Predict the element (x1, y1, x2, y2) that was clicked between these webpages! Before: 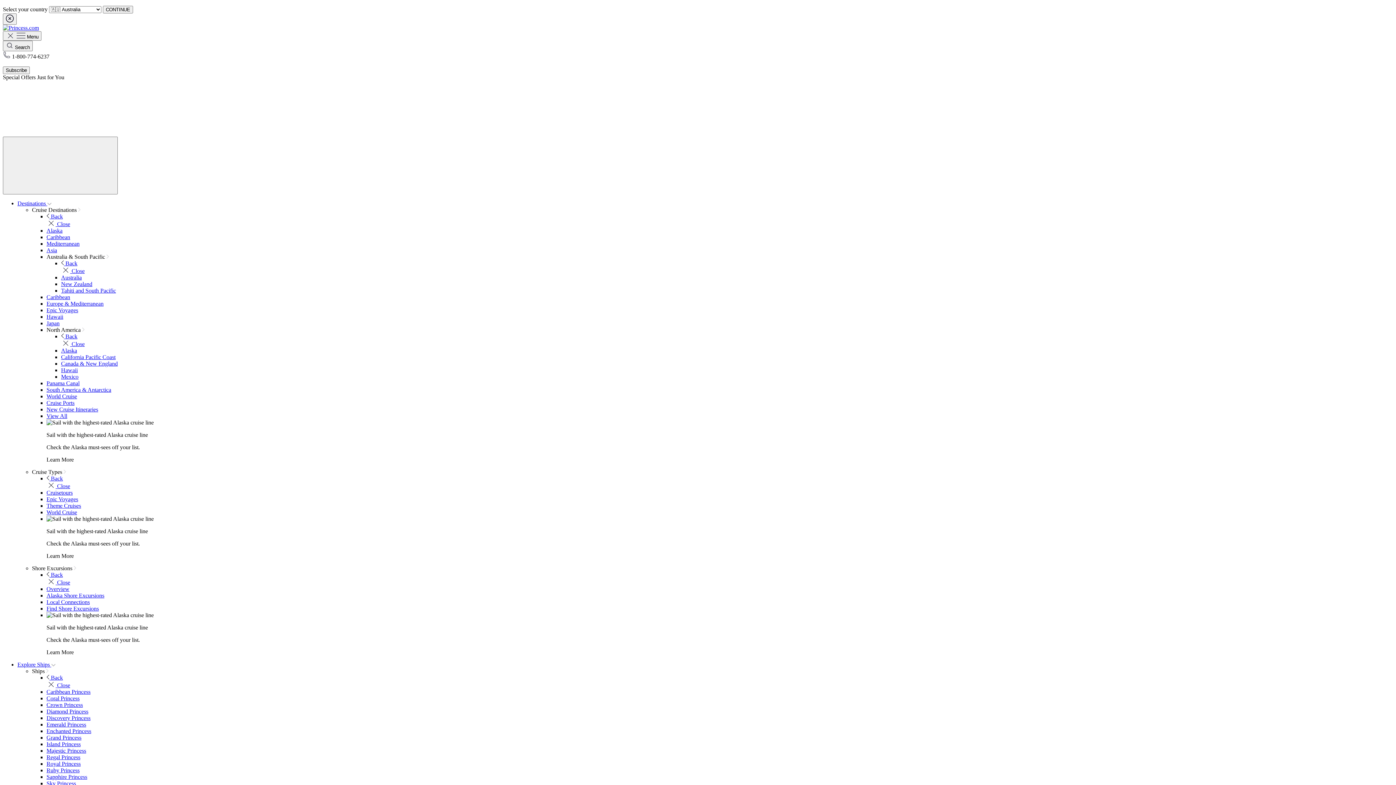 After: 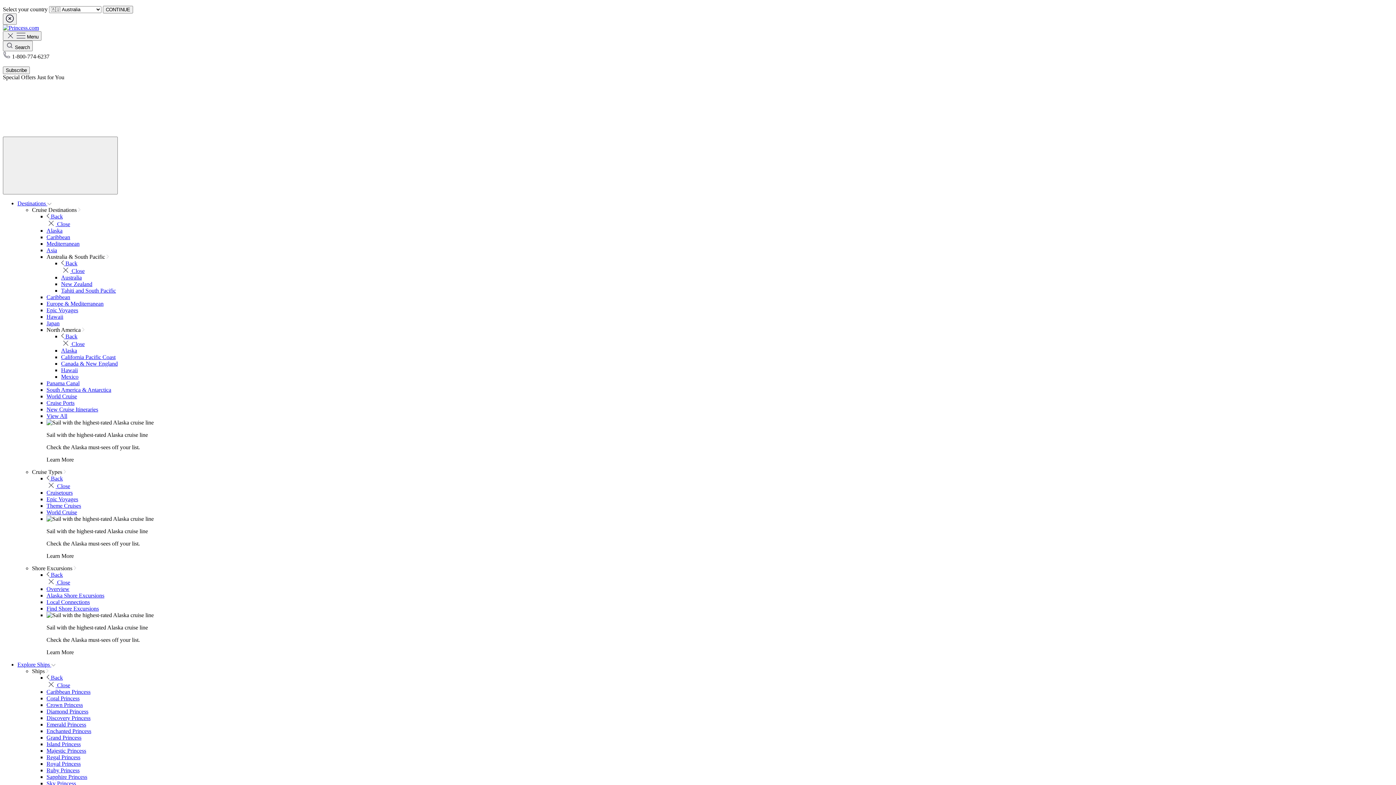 Action: bbox: (32, 206, 80, 213) label: Cruise Destinations 